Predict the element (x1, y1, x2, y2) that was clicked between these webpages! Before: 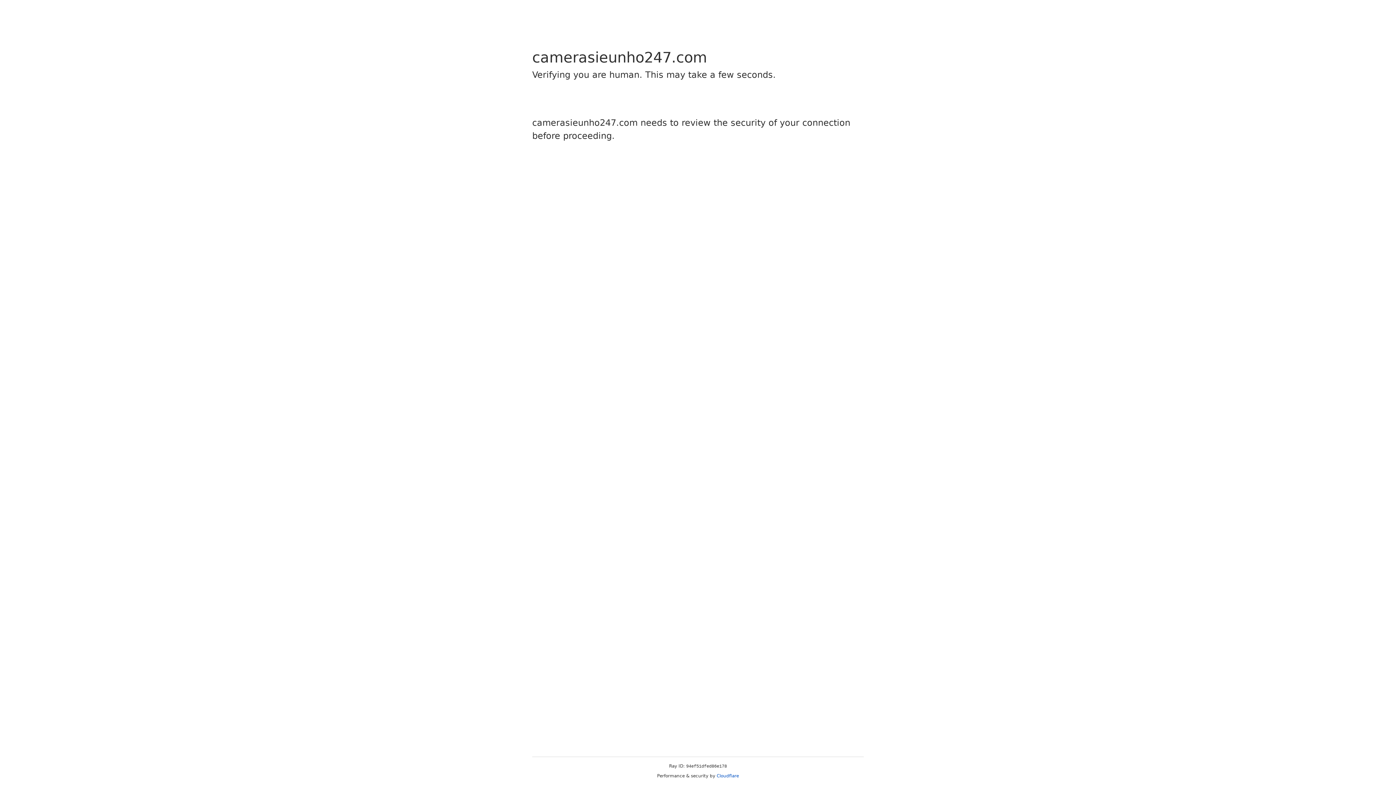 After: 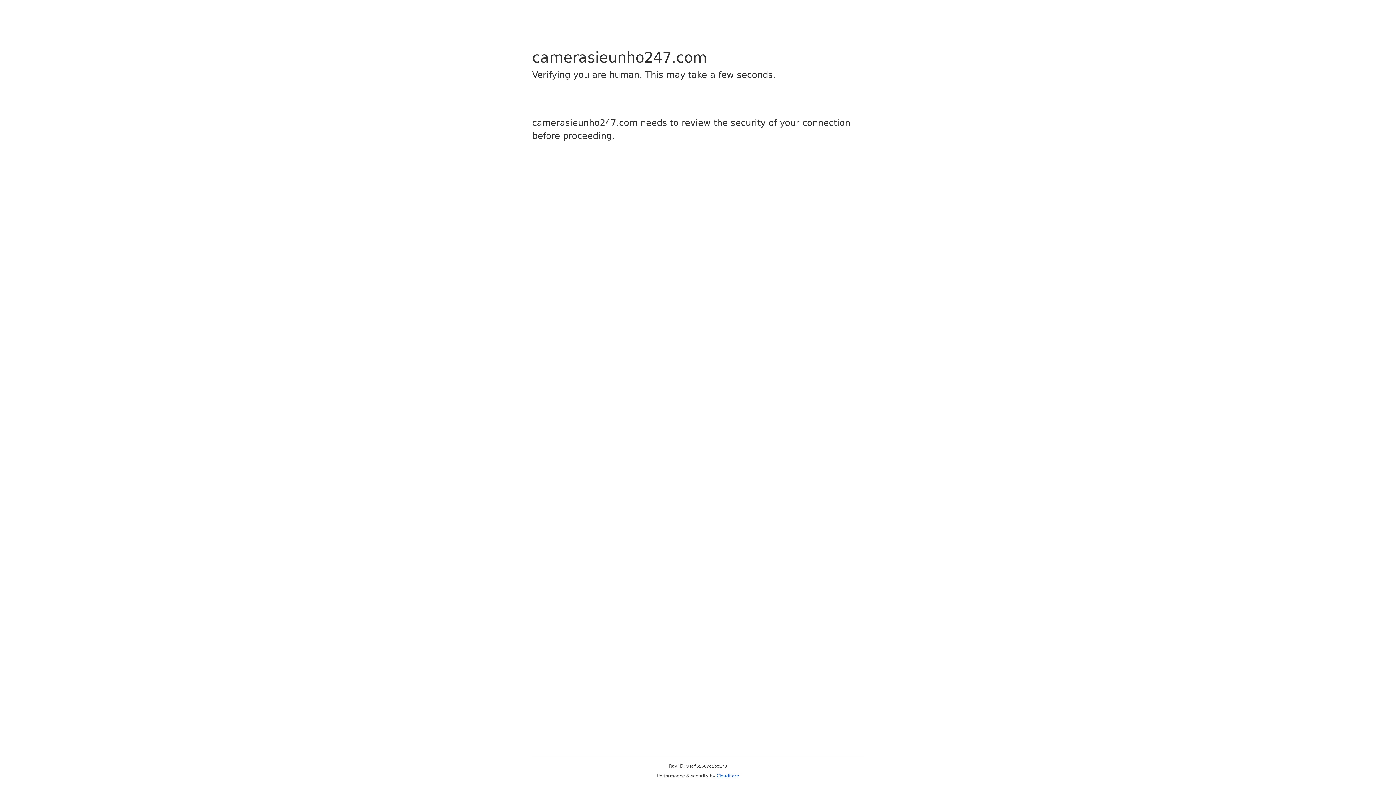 Action: bbox: (716, 773, 739, 778) label: Cloudflare